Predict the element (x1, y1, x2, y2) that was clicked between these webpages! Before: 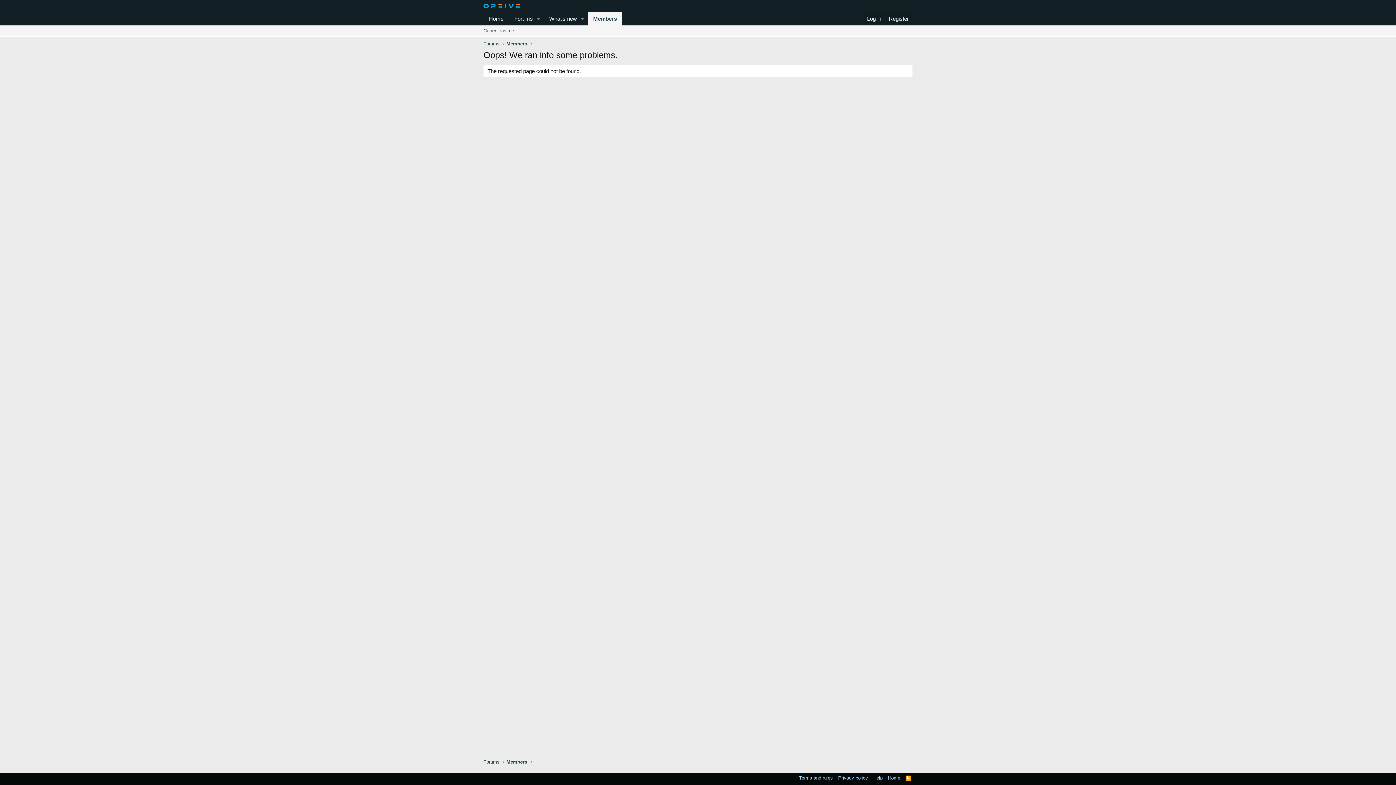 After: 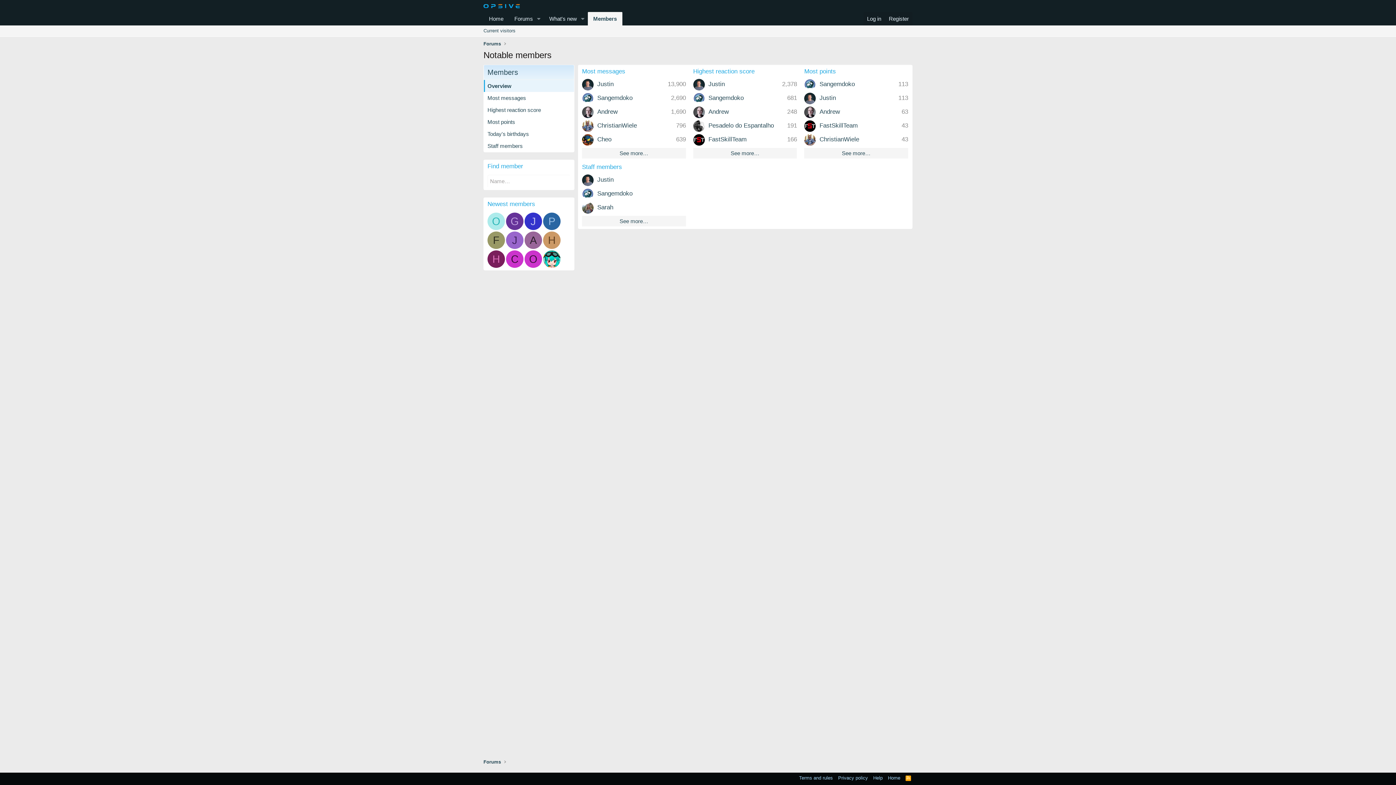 Action: bbox: (587, 12, 622, 25) label: Members